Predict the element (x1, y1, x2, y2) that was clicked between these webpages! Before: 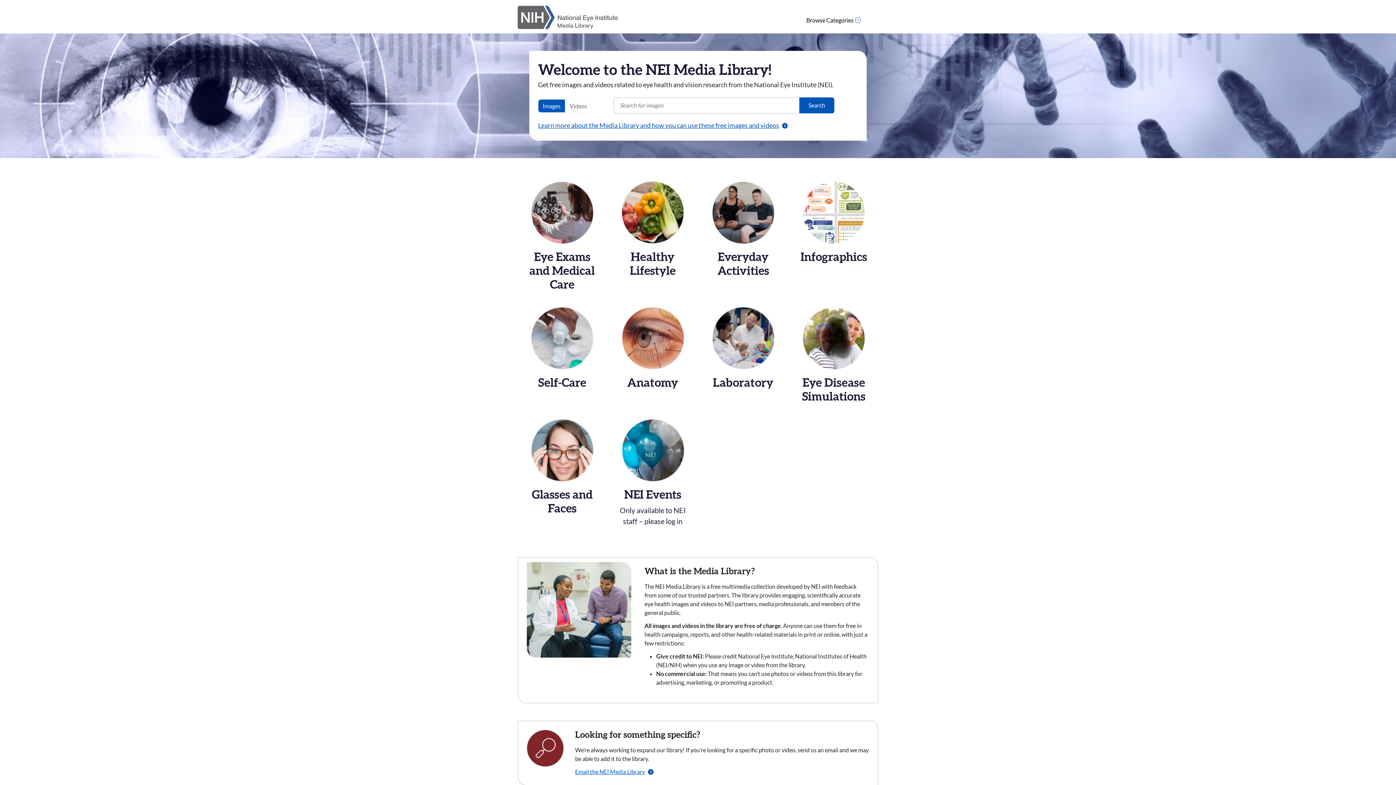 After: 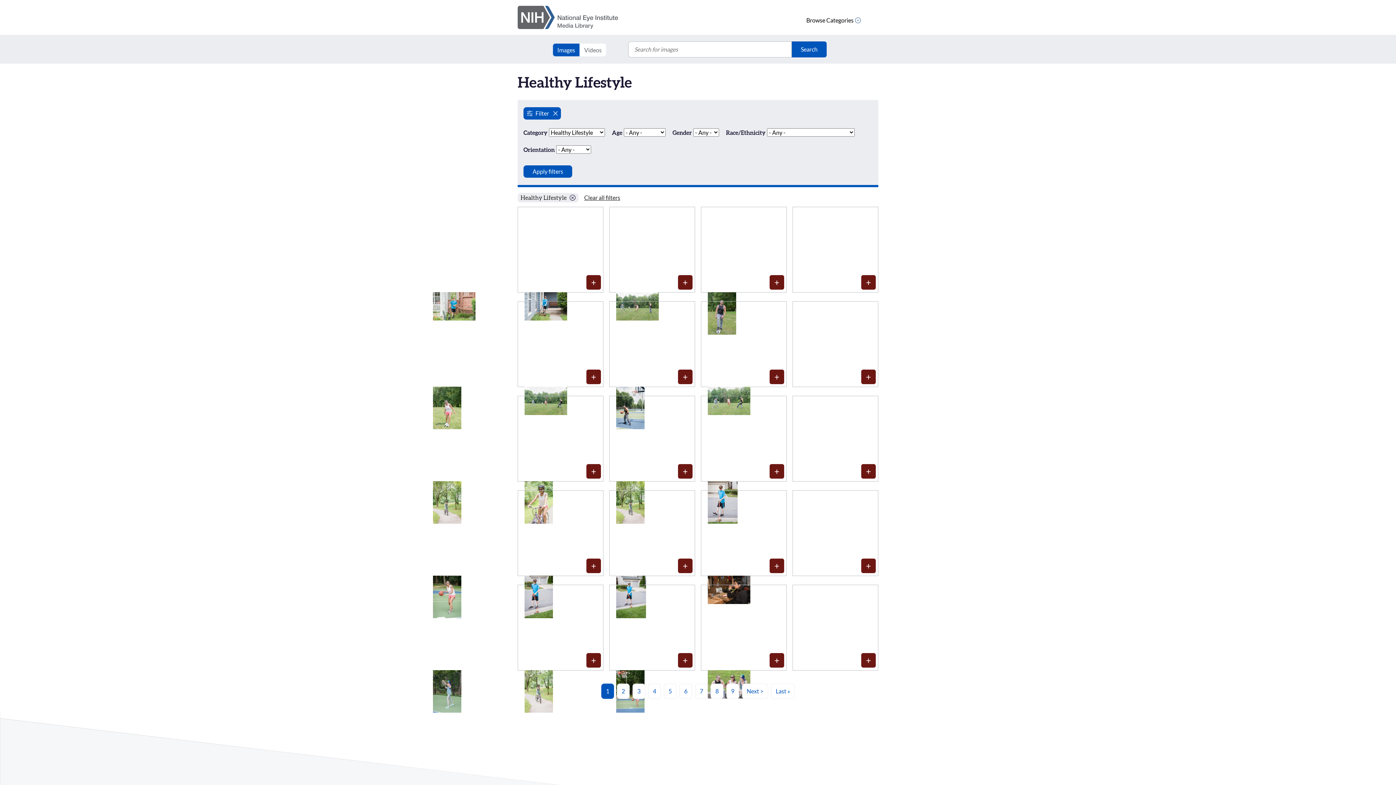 Action: label: Healthy Lifestyle bbox: (608, 181, 697, 305)